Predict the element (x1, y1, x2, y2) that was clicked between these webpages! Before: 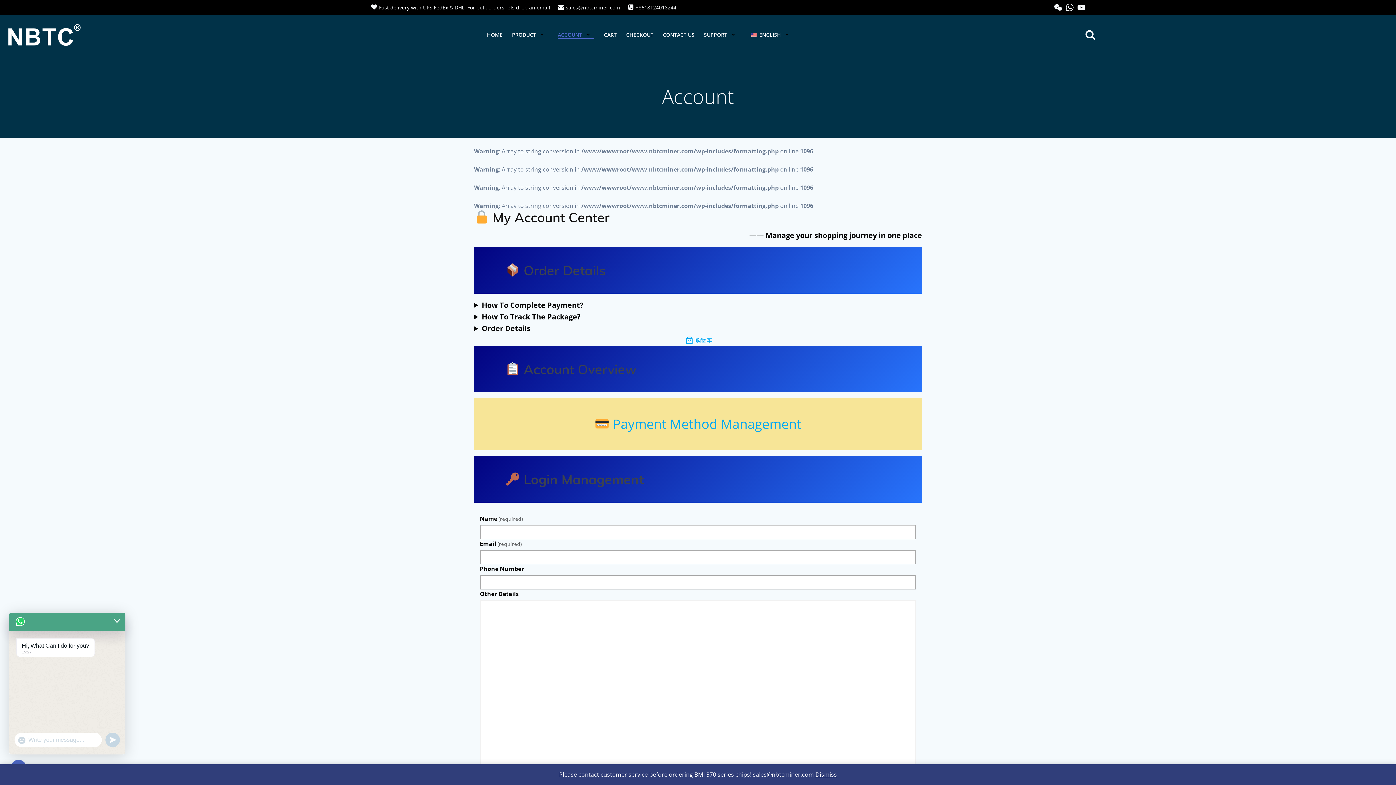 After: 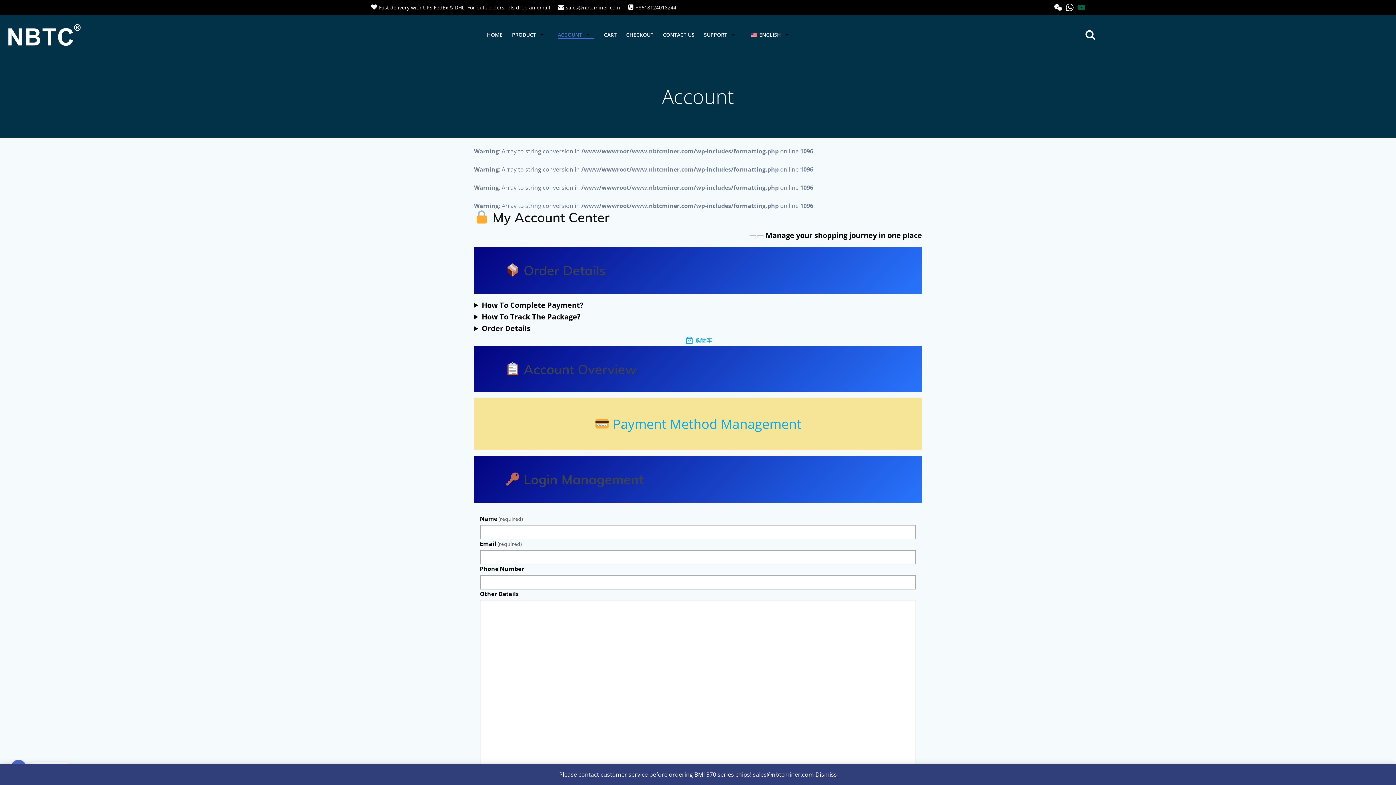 Action: bbox: (1077, 3, 1085, 11)